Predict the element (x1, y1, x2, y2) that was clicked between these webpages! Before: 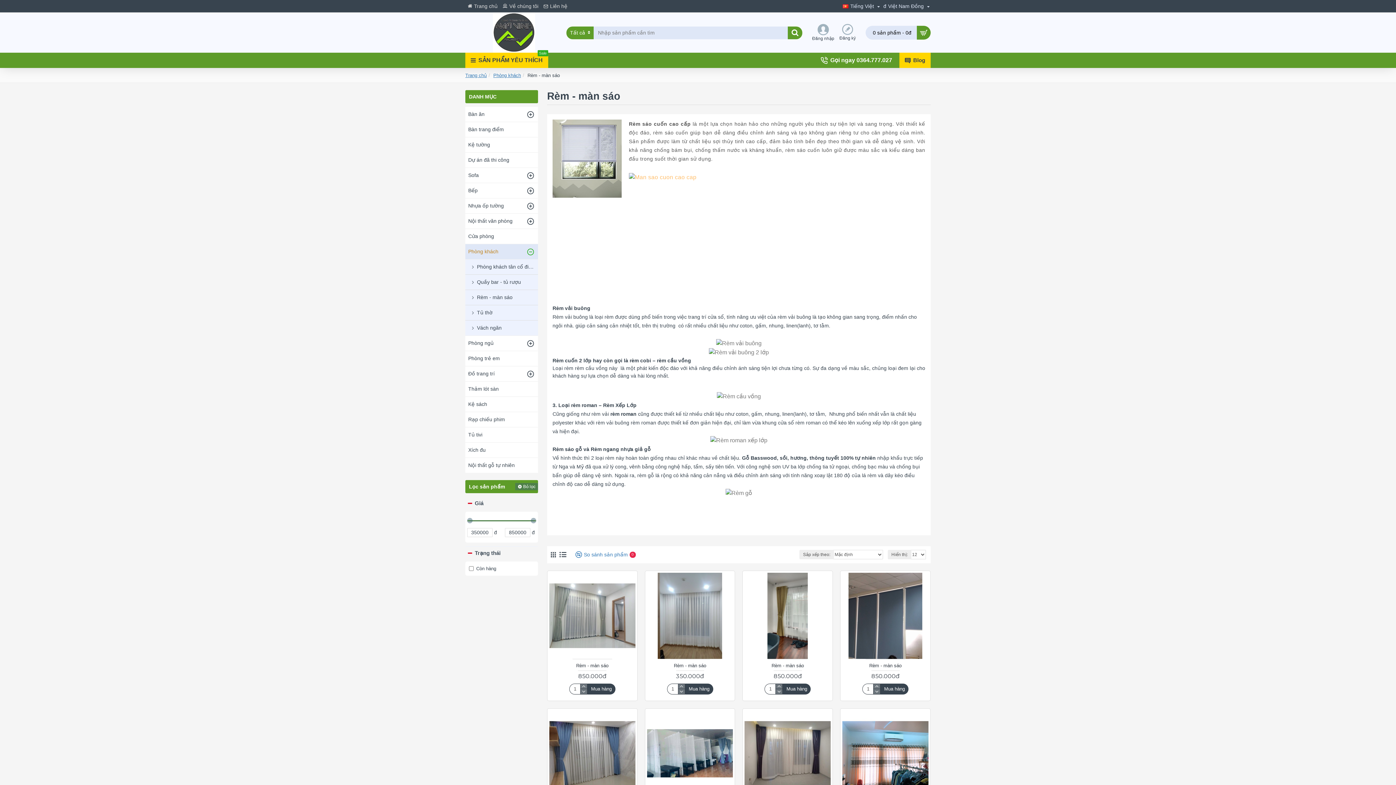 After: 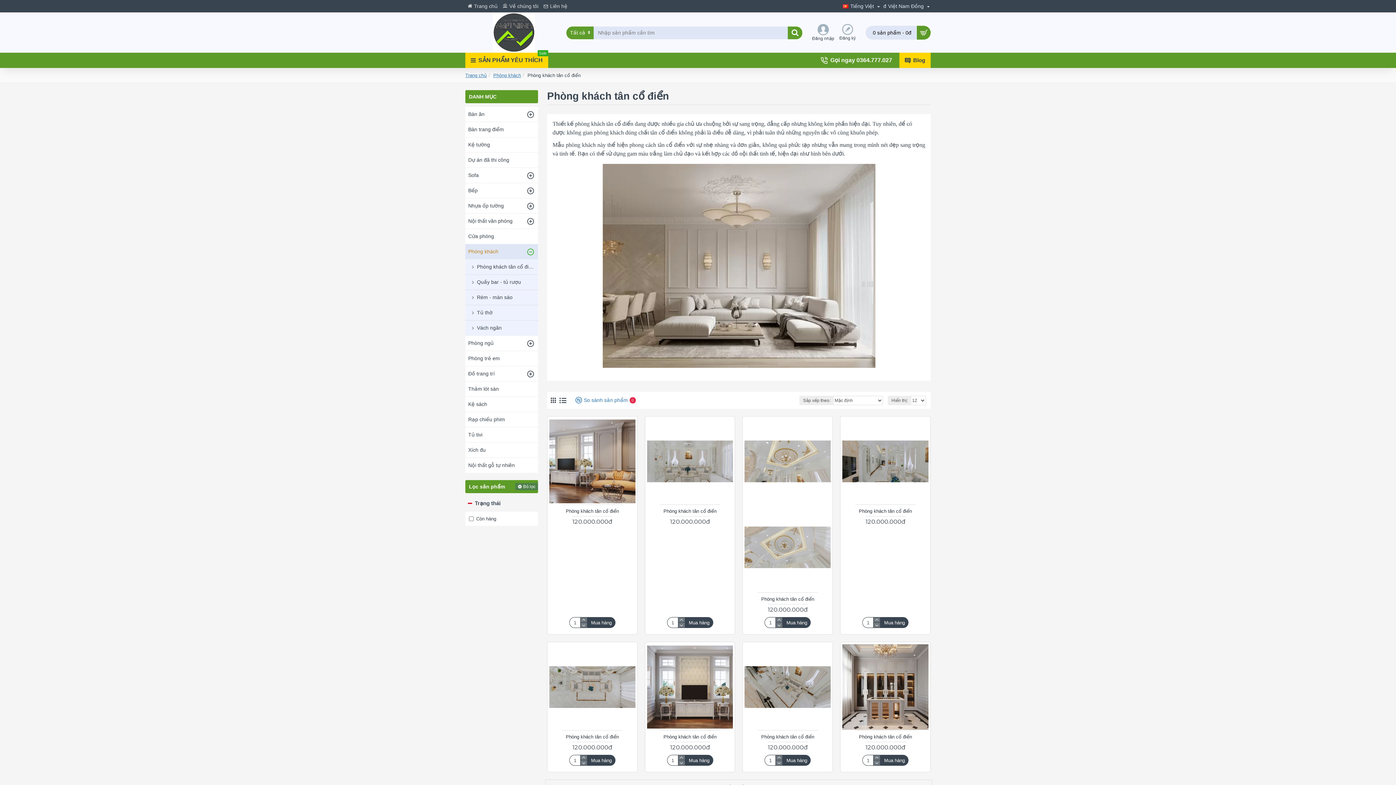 Action: label: Phòng khách tân cổ điển bbox: (465, 259, 538, 274)